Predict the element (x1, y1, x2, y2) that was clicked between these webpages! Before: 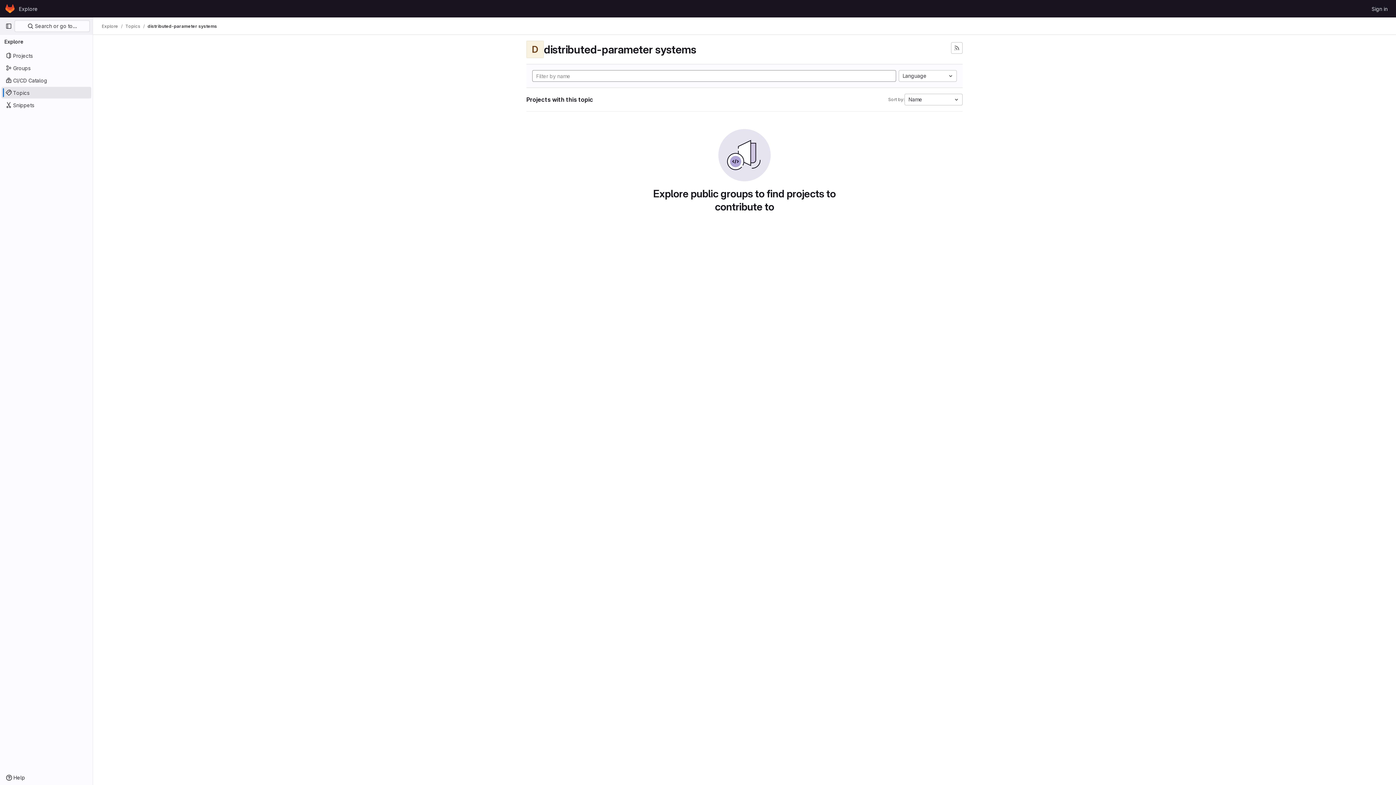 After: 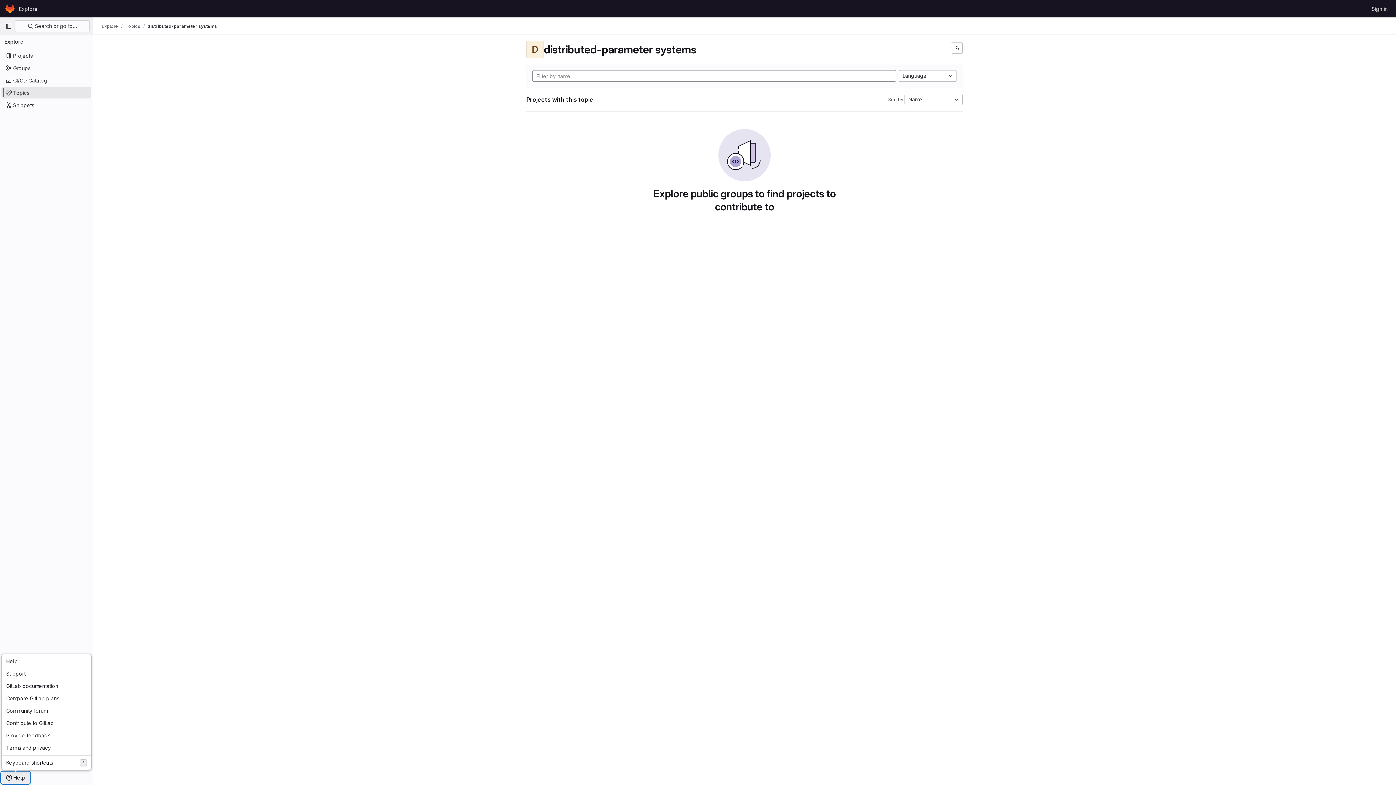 Action: label: Help bbox: (1, 772, 29, 784)